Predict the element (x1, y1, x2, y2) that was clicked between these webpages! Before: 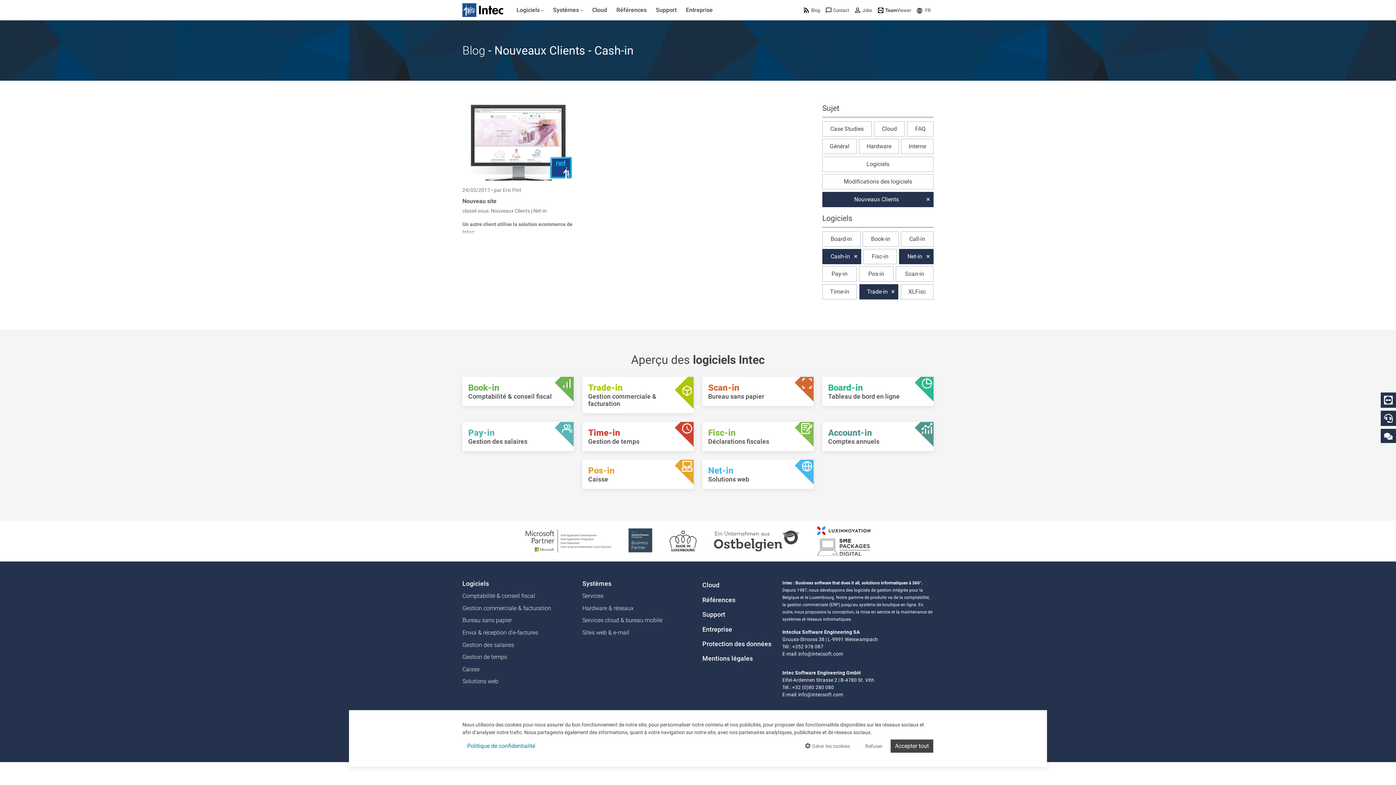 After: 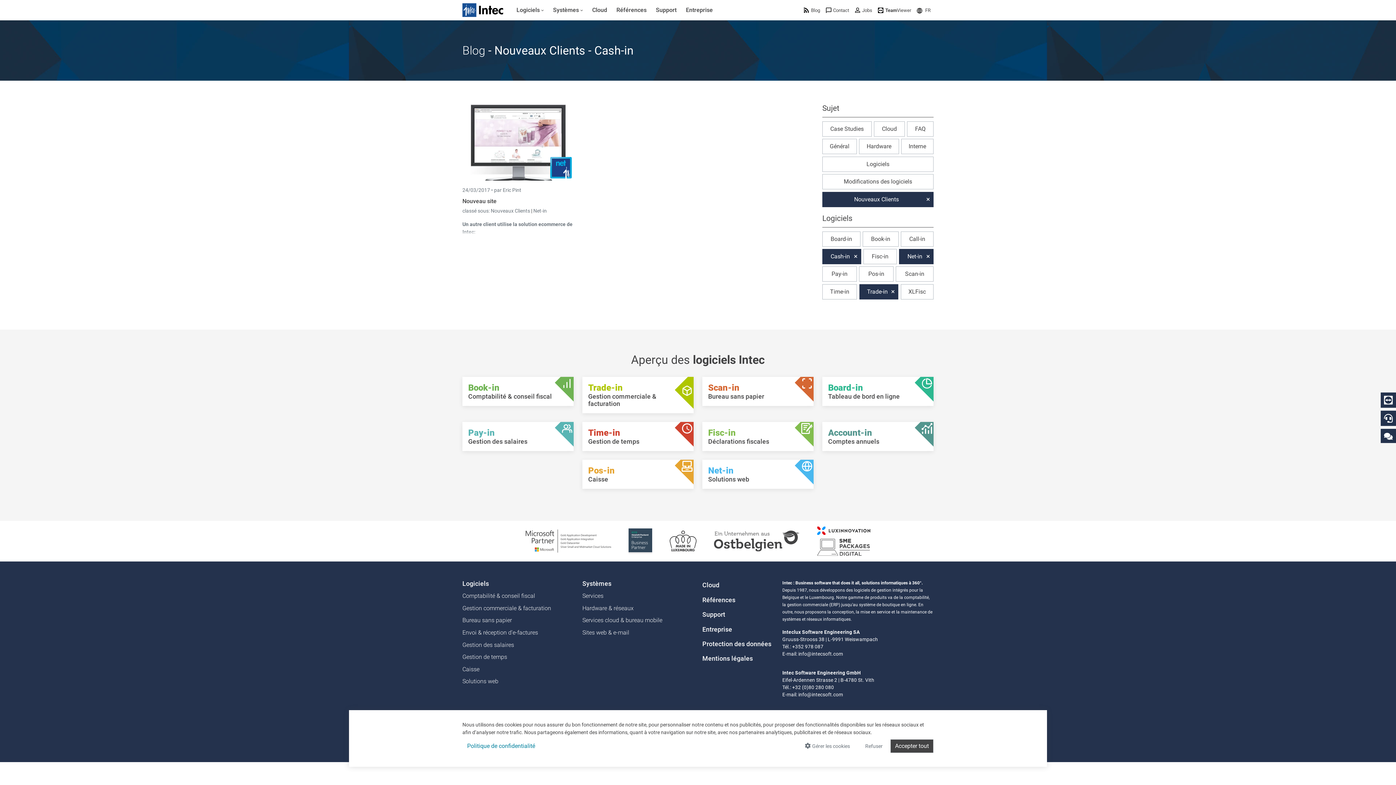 Action: bbox: (714, 537, 800, 544)